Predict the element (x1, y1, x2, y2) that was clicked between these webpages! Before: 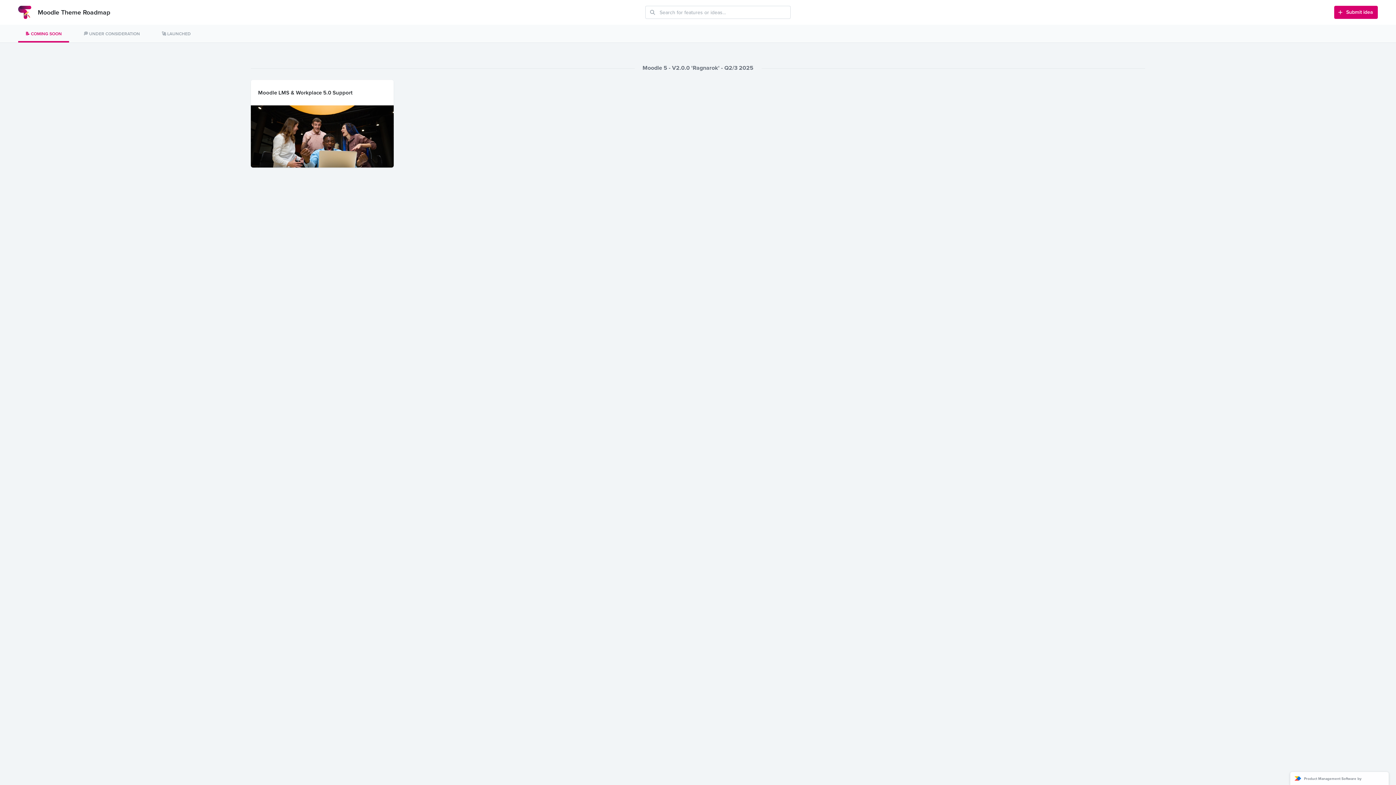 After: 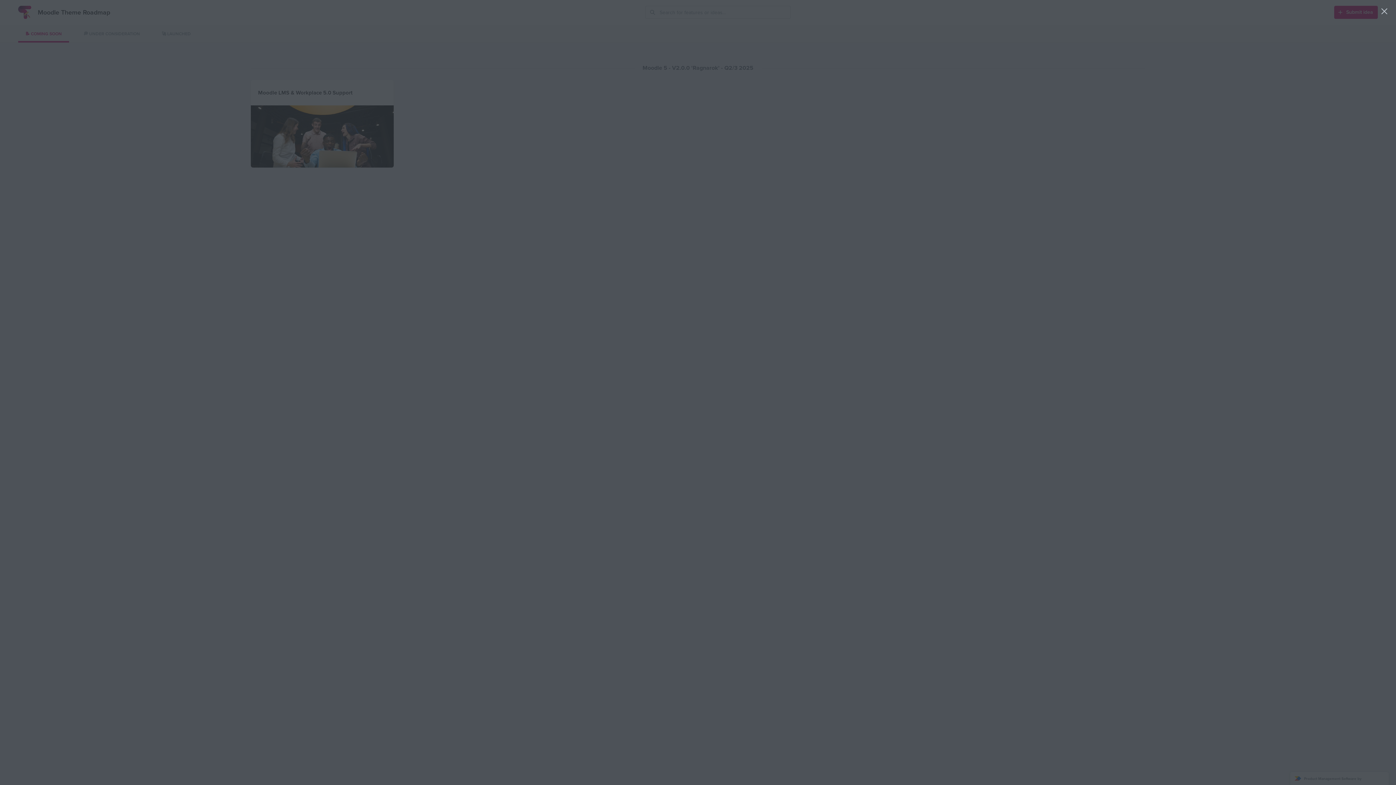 Action: bbox: (1334, 5, 1378, 18) label: Submit idea